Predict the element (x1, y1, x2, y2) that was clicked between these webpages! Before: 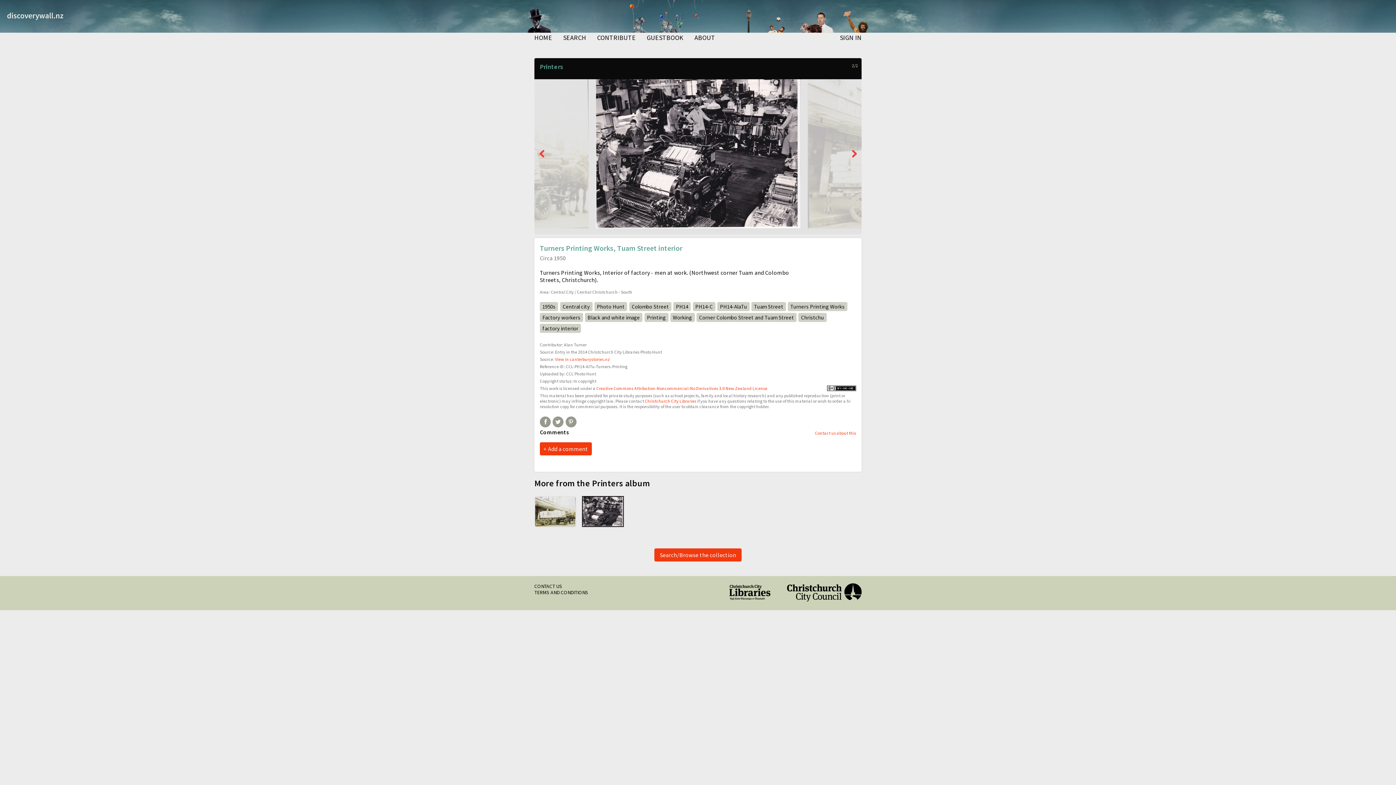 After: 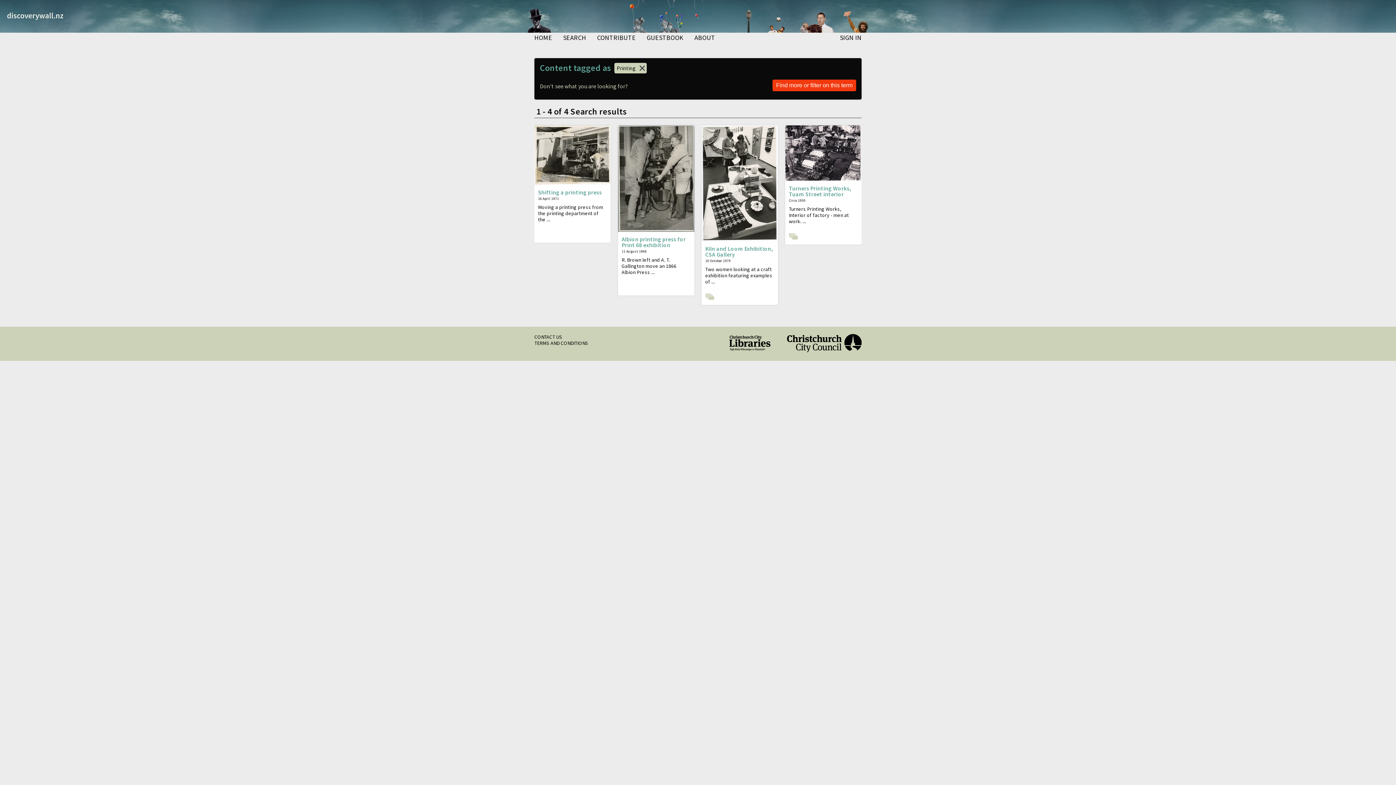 Action: label: Printing bbox: (644, 313, 668, 322)